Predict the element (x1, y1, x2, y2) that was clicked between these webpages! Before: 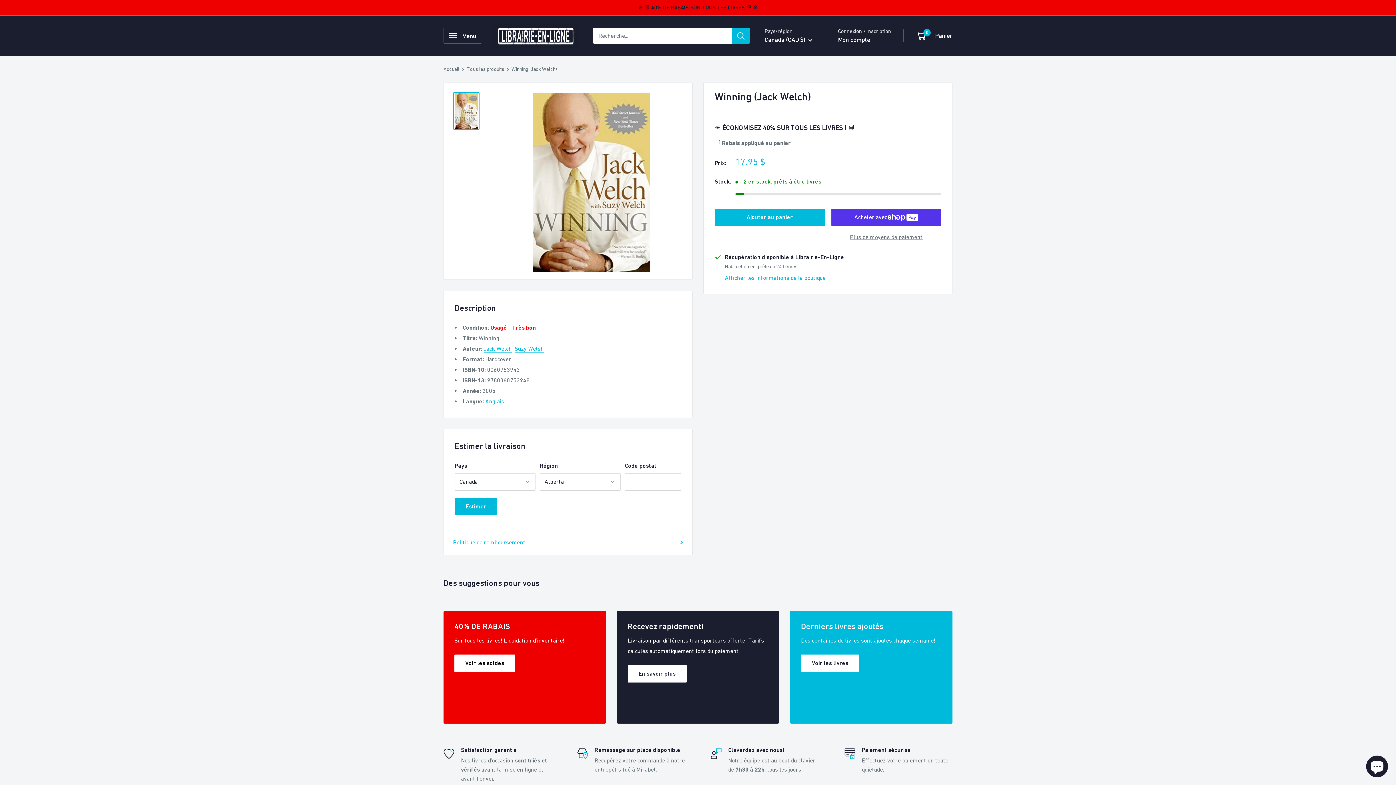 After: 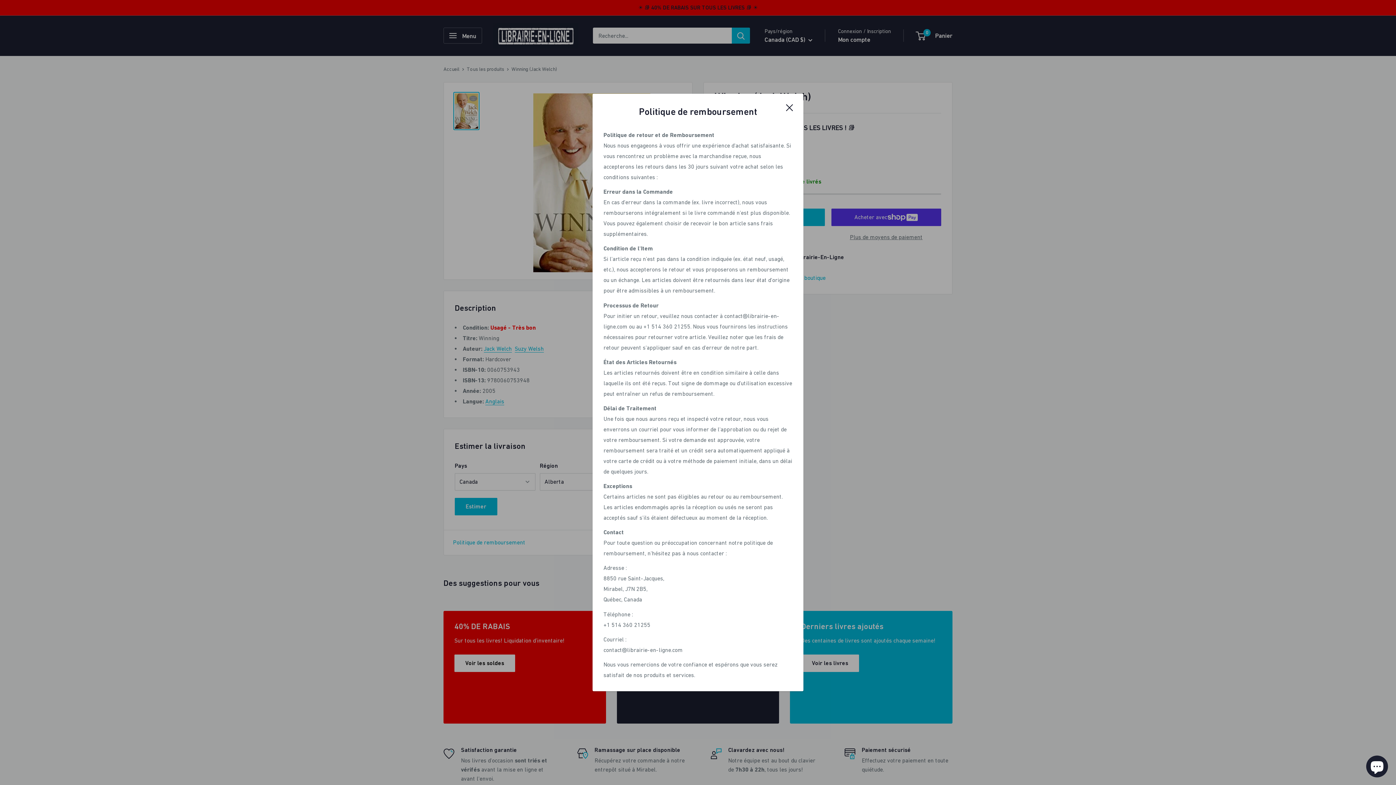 Action: label: Politique de remboursement bbox: (453, 537, 683, 547)